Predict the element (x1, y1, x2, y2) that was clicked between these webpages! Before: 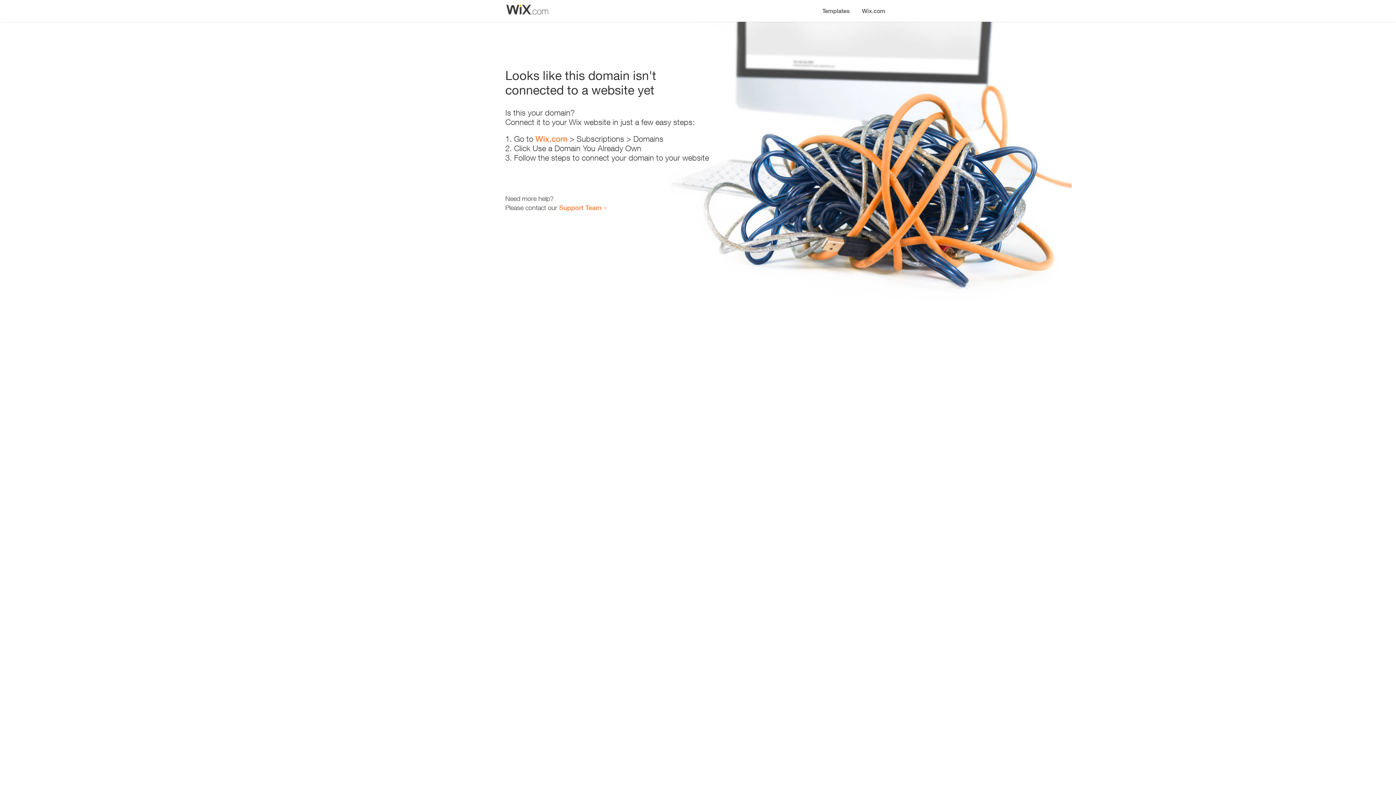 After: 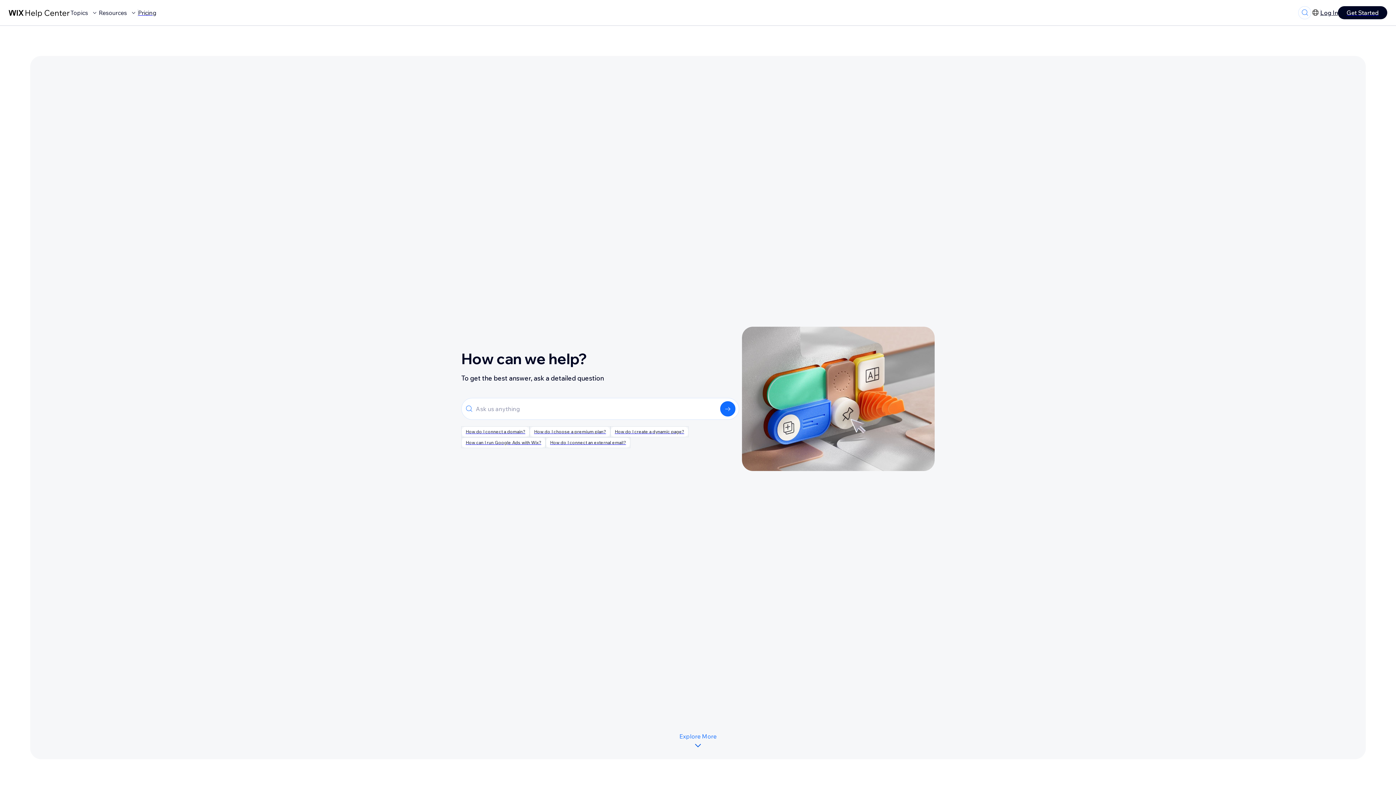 Action: label: Support Team bbox: (559, 203, 601, 211)